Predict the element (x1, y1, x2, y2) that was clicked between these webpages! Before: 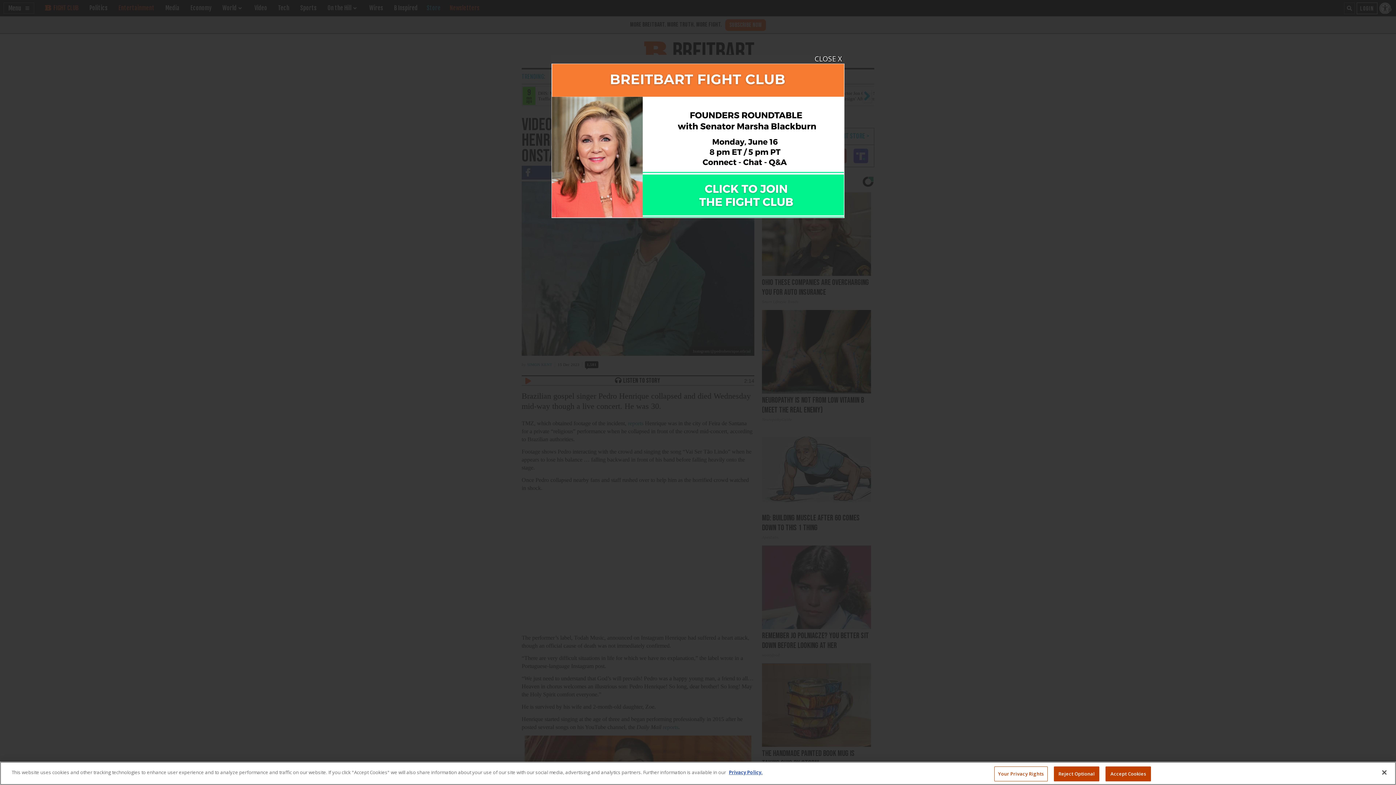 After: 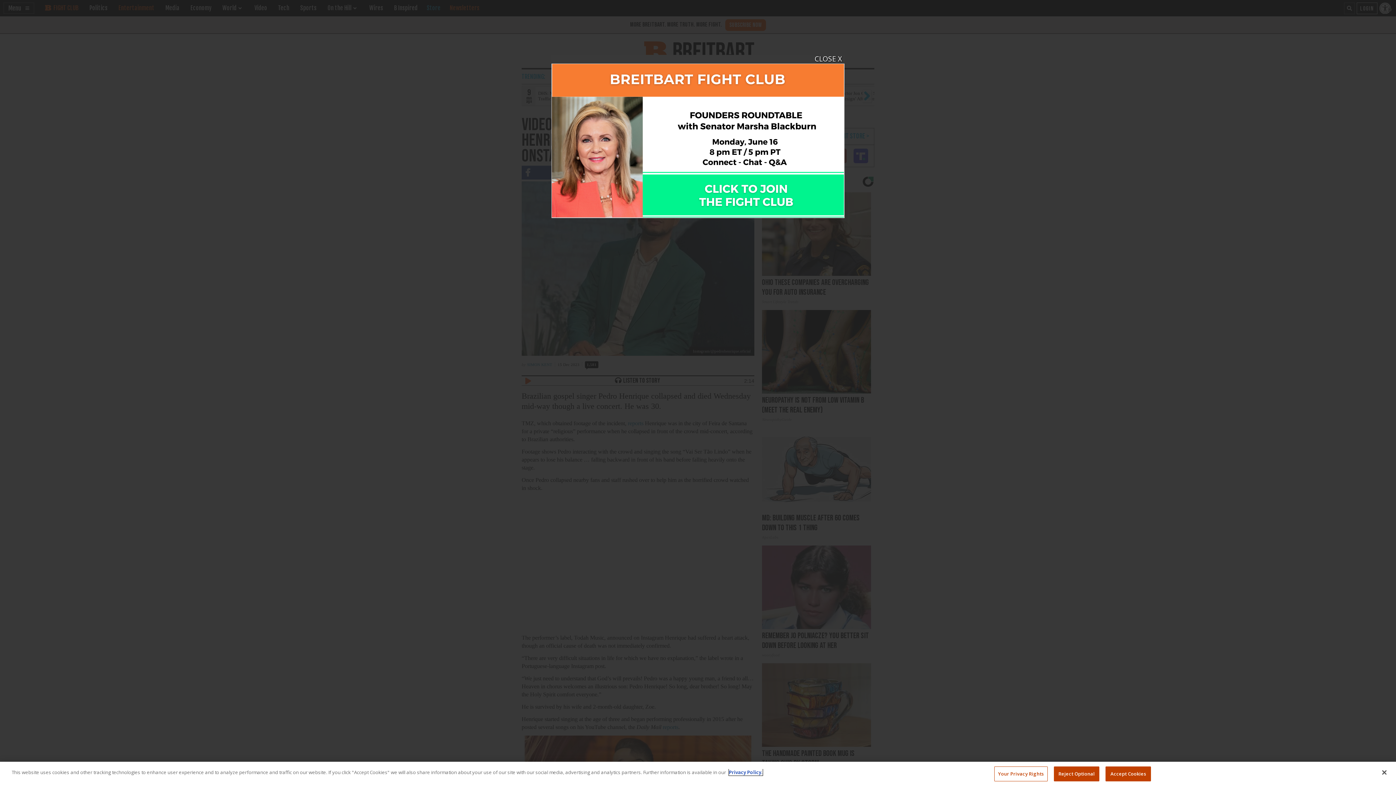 Action: bbox: (729, 769, 762, 776) label: More information about your privacy, opens in a new tab